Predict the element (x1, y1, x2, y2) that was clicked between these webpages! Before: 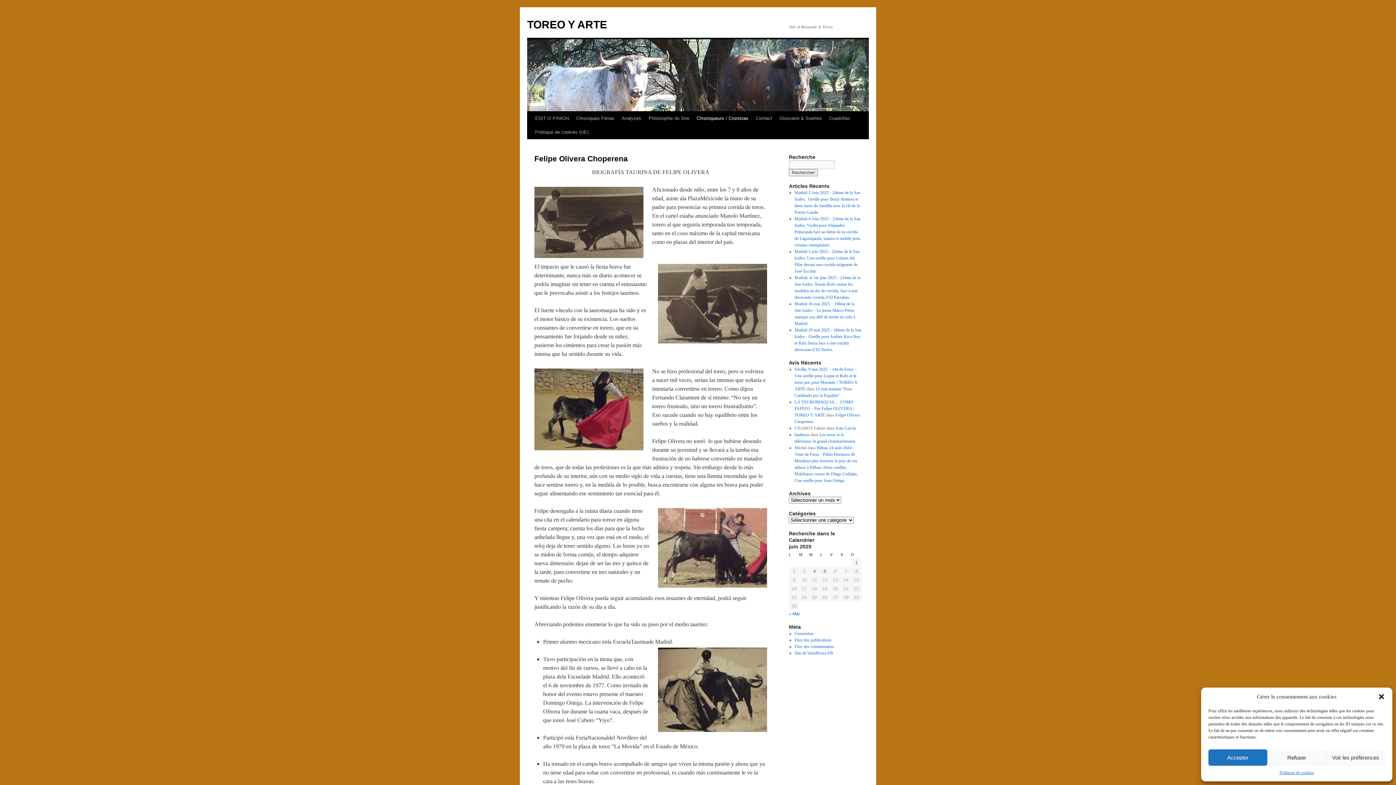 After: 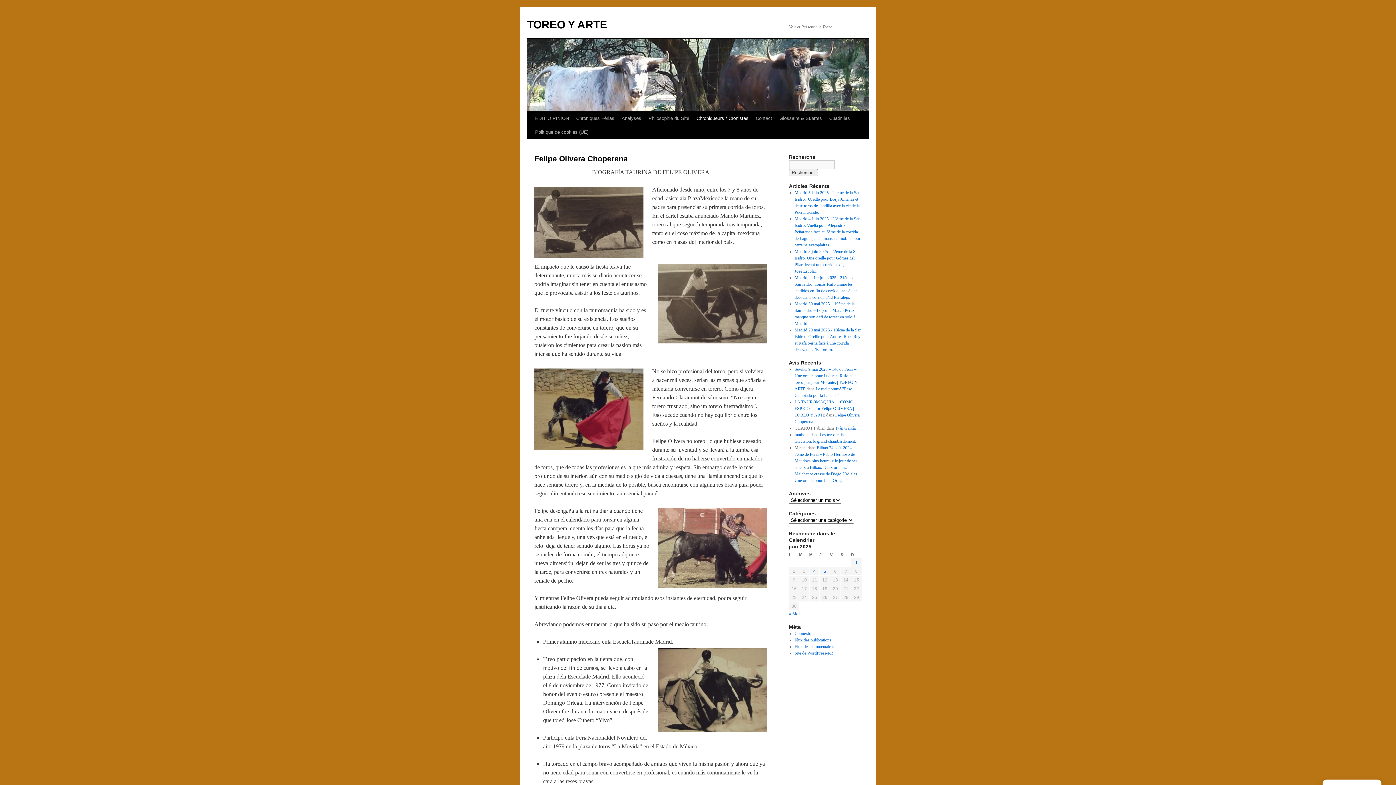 Action: label: Refuser bbox: (1267, 749, 1326, 766)